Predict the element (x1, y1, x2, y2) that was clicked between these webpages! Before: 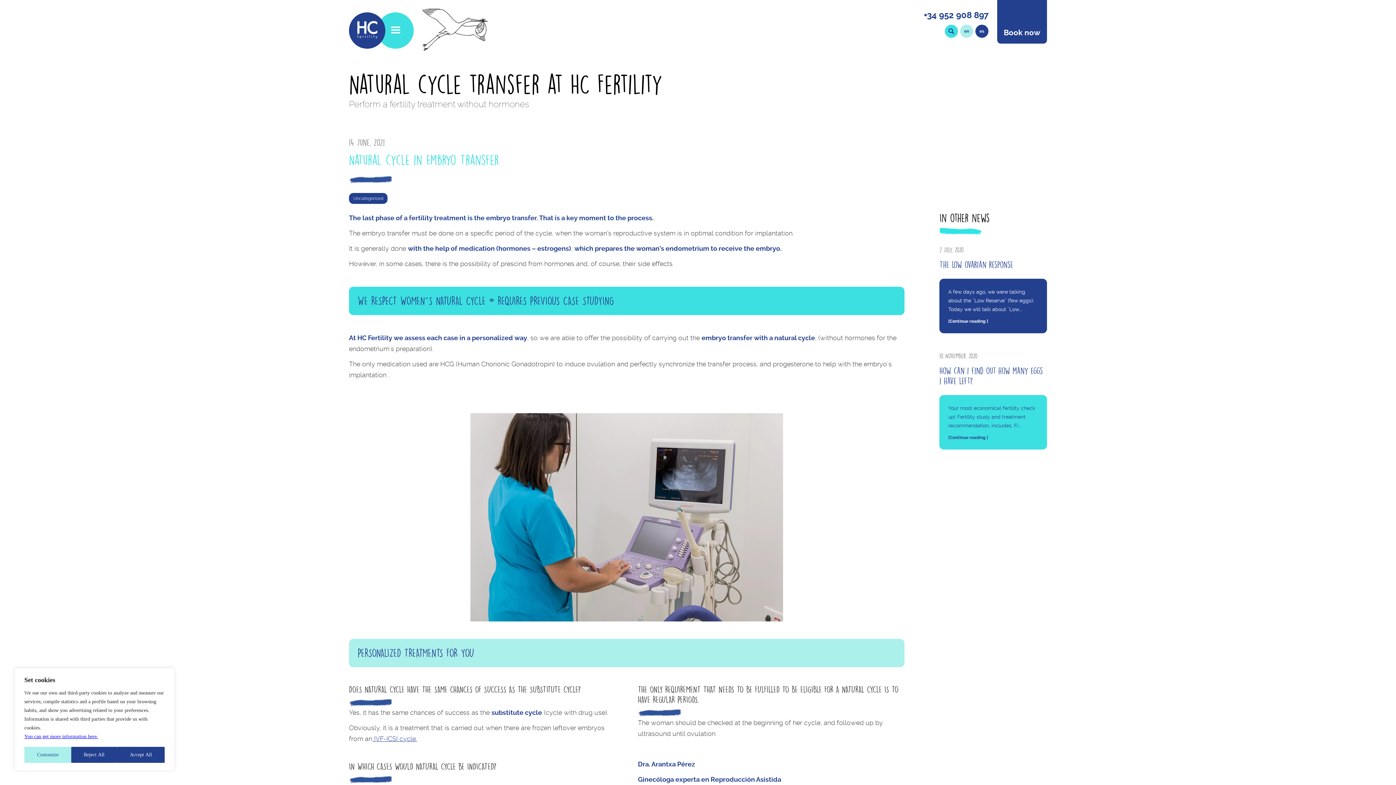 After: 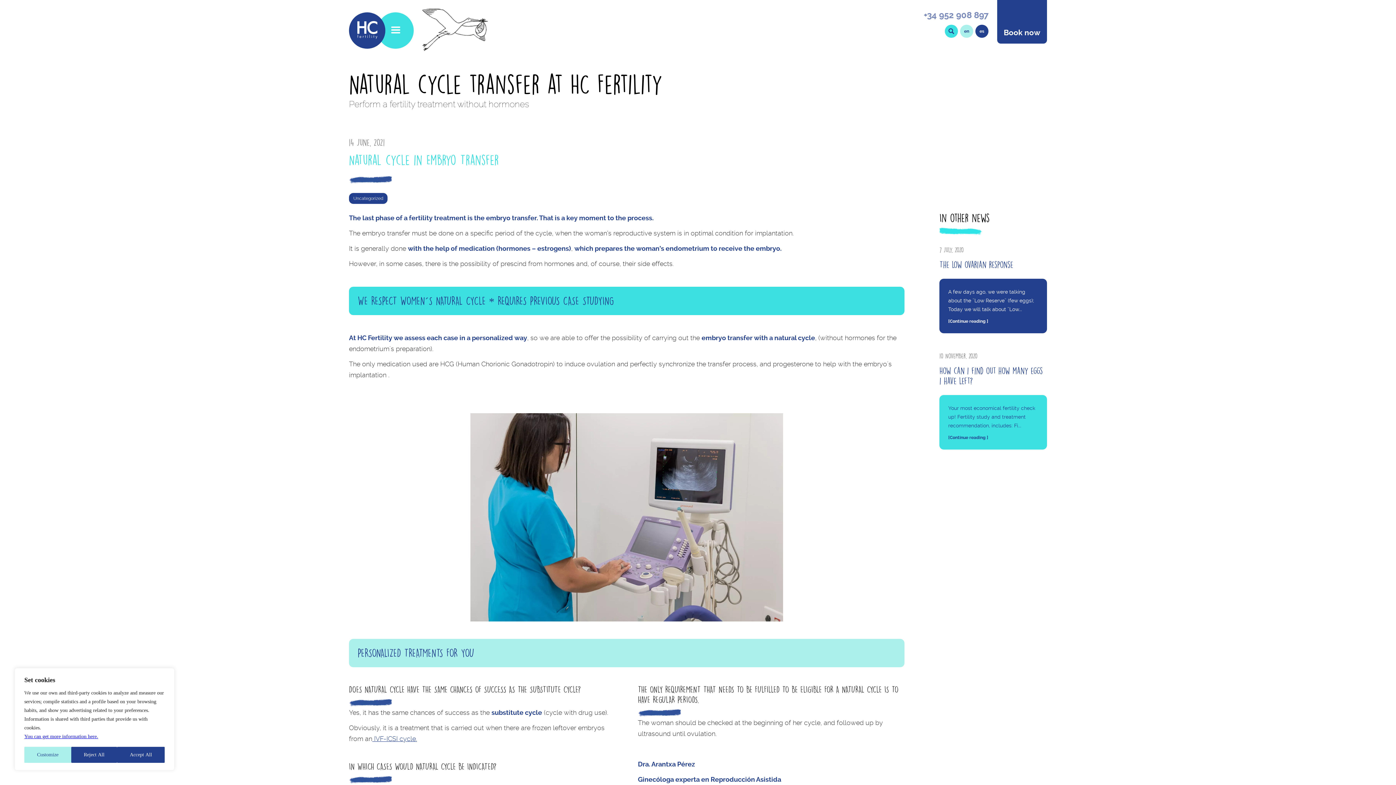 Action: bbox: (924, 10, 988, 20) label: +34 952 908 897